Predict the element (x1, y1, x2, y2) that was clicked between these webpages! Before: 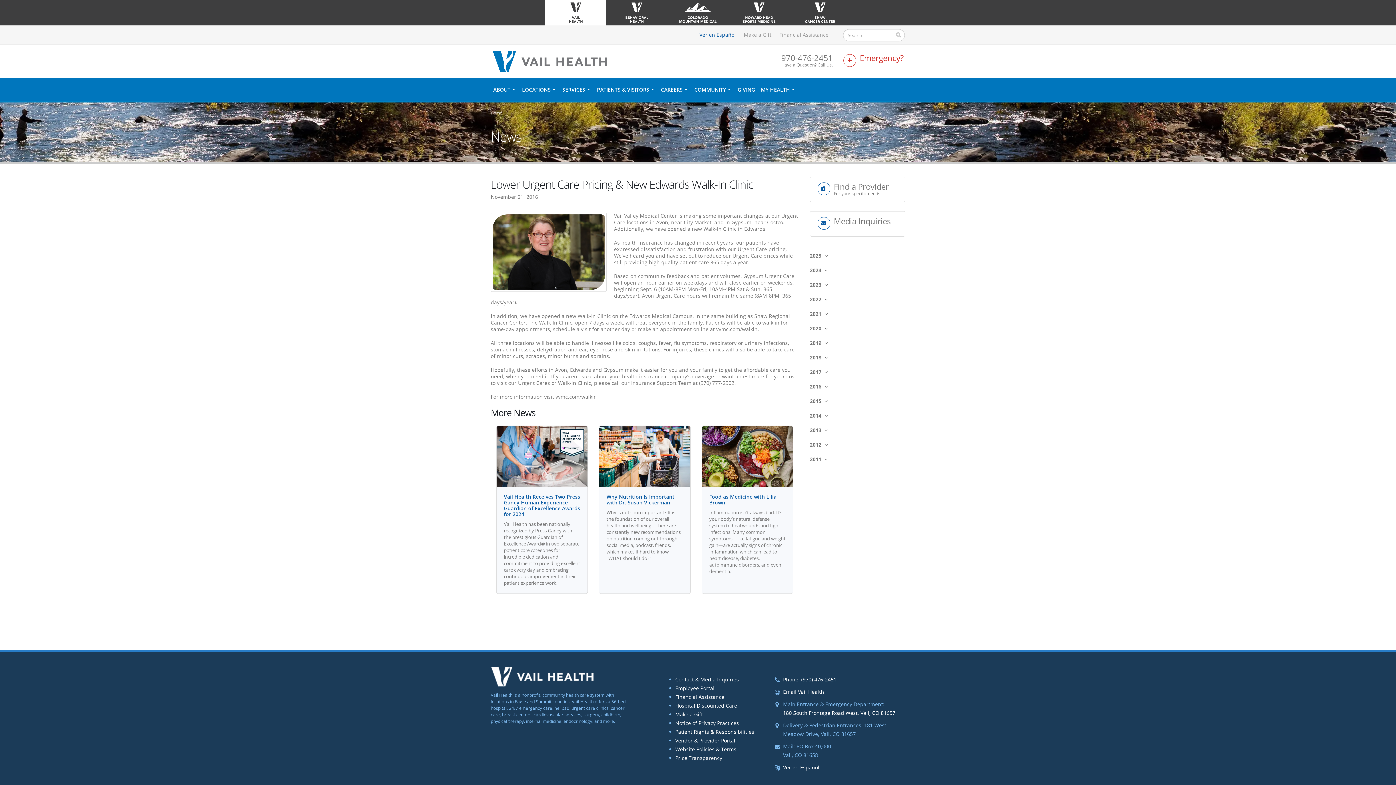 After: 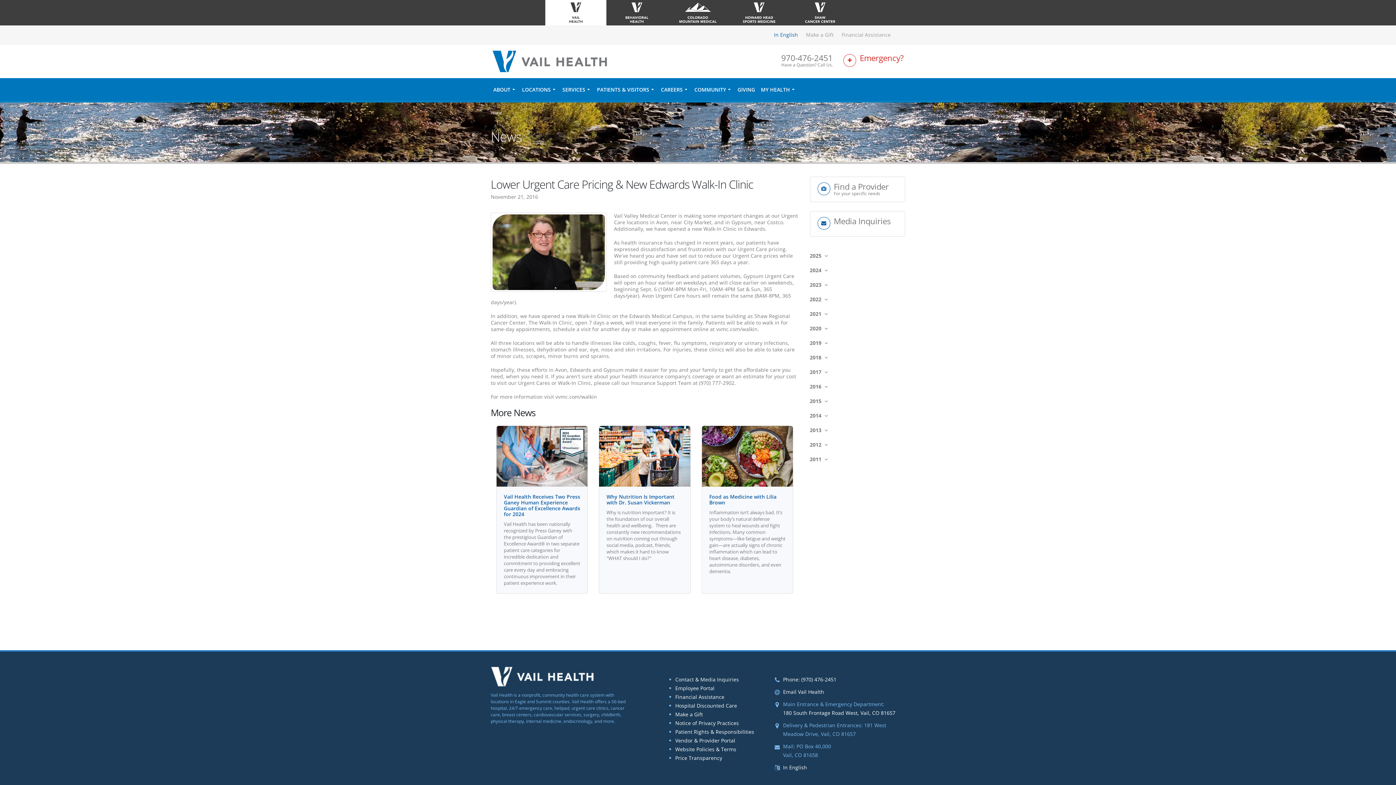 Action: bbox: (783, 764, 819, 771) label: Ver en Español